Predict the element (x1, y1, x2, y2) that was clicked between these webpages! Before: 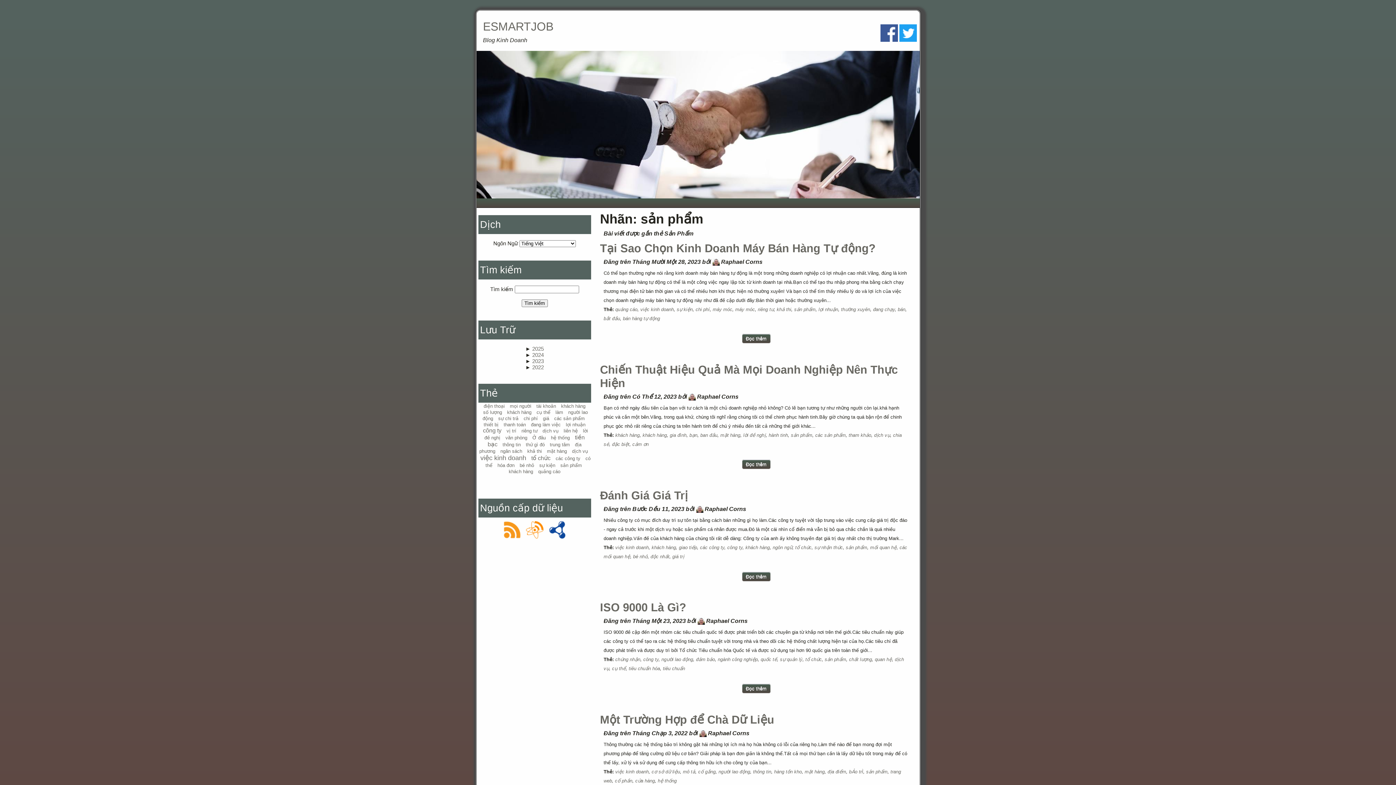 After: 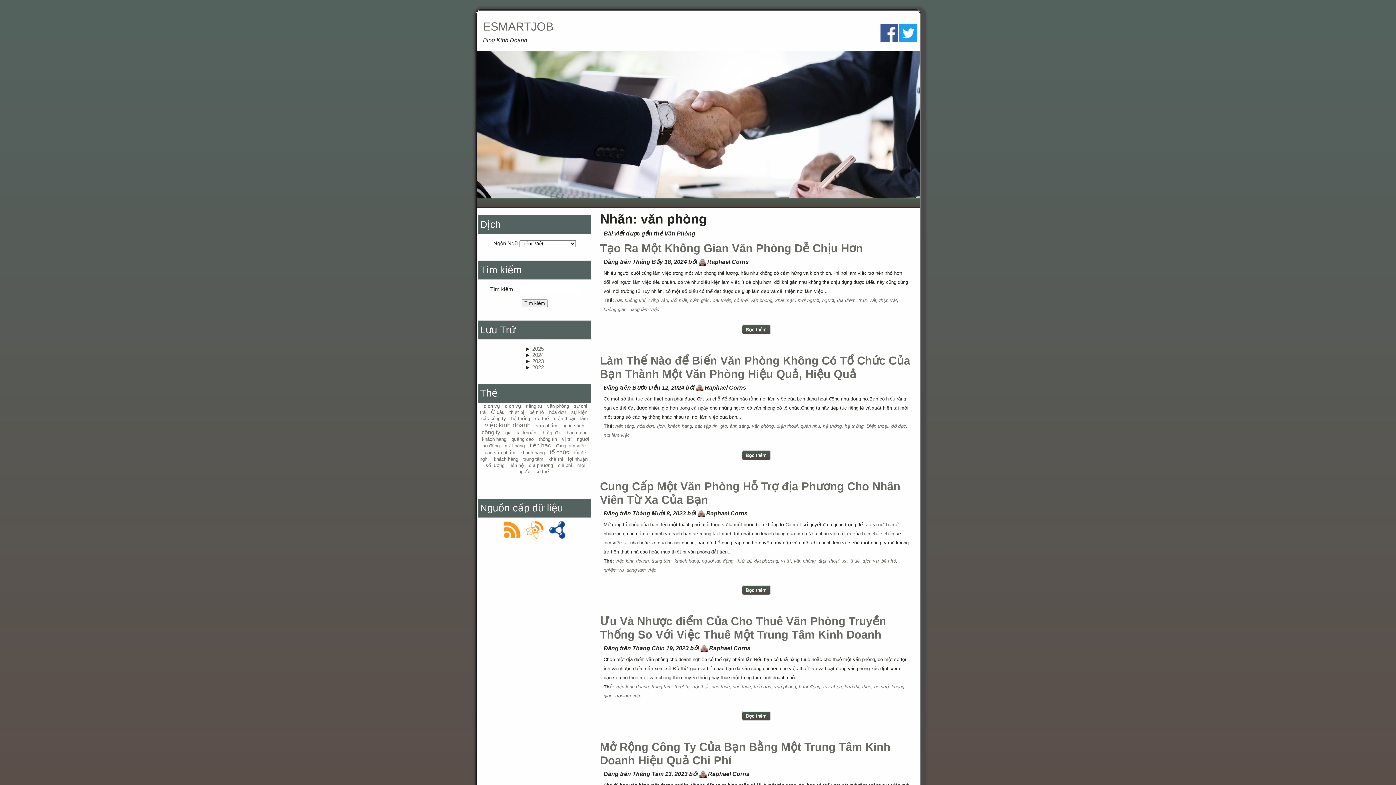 Action: bbox: (505, 435, 527, 440) label: văn phòng